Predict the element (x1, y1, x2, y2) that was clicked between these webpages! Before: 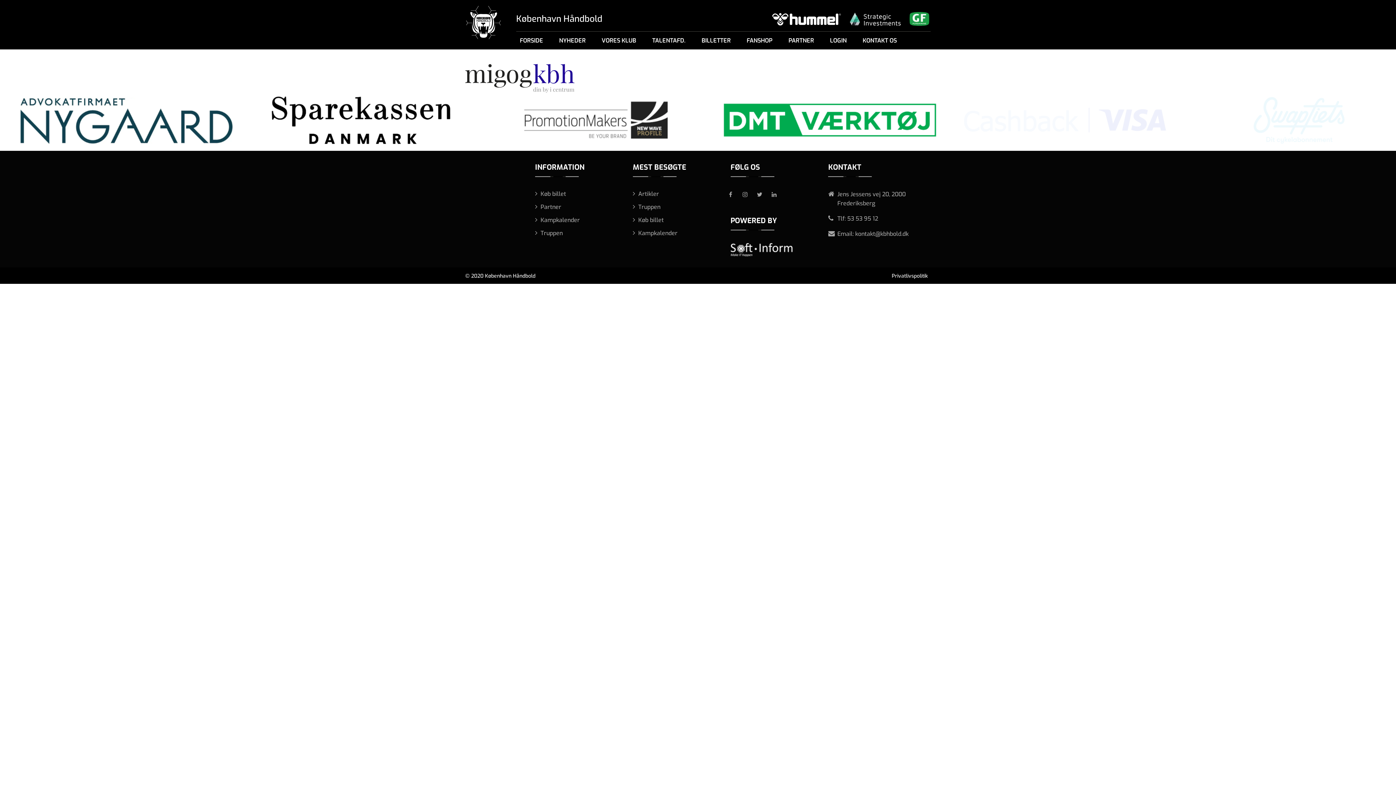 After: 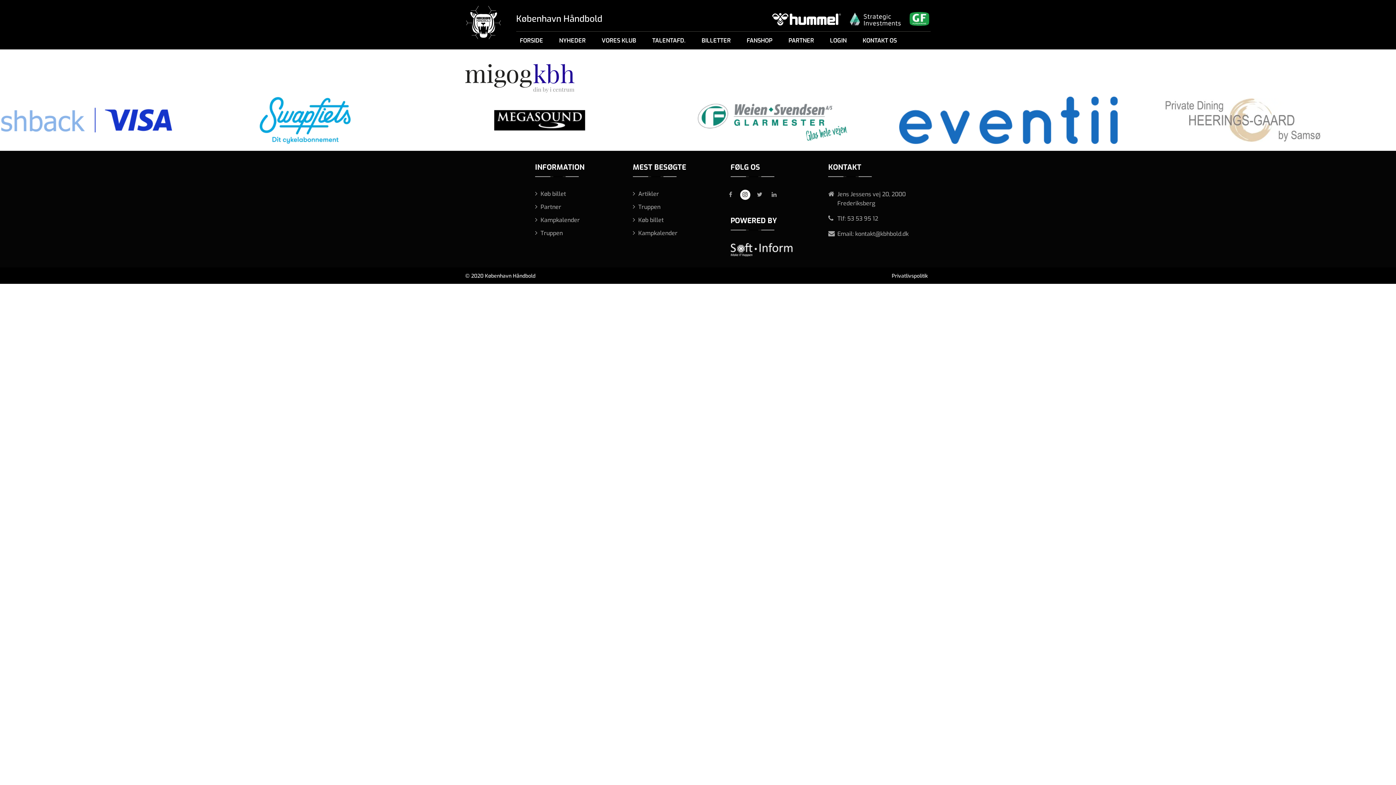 Action: bbox: (740, 189, 750, 199)